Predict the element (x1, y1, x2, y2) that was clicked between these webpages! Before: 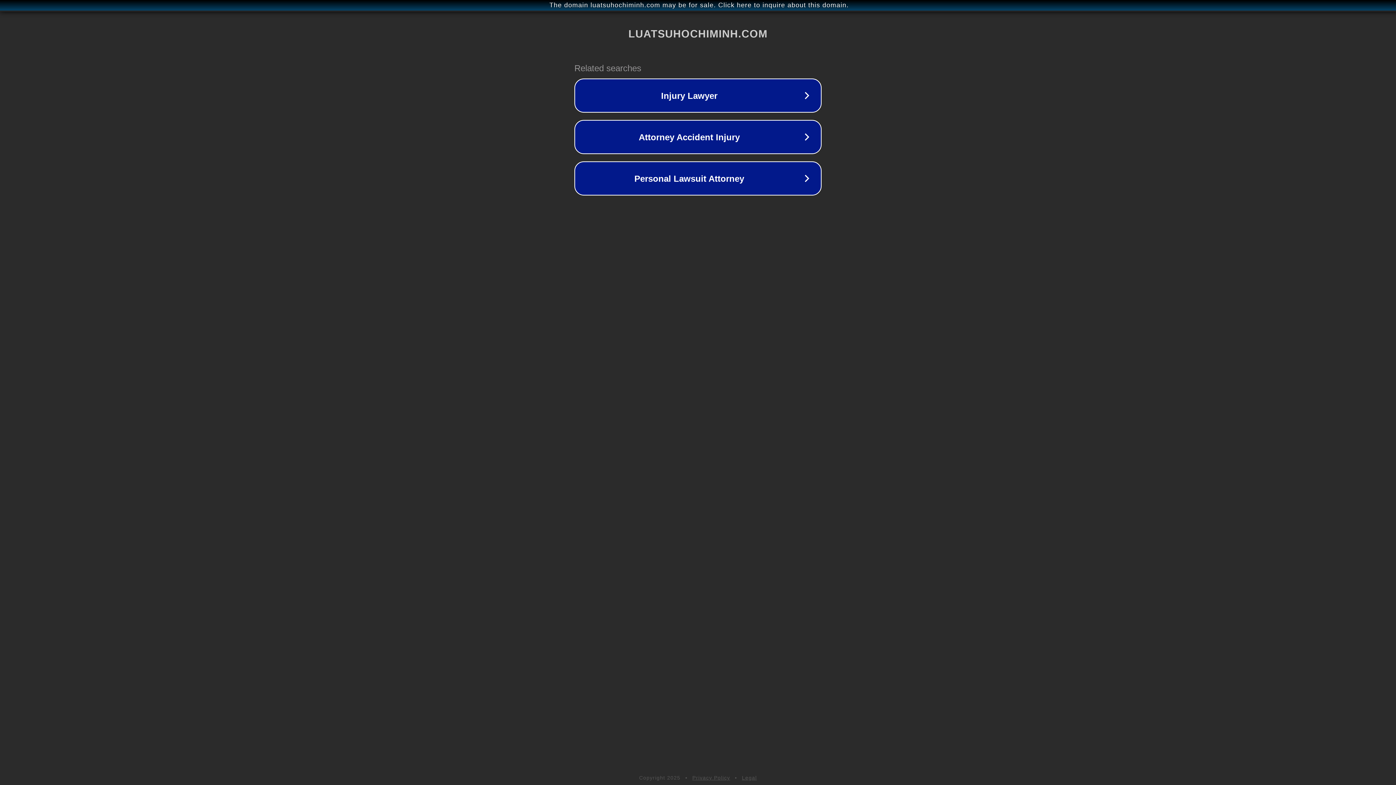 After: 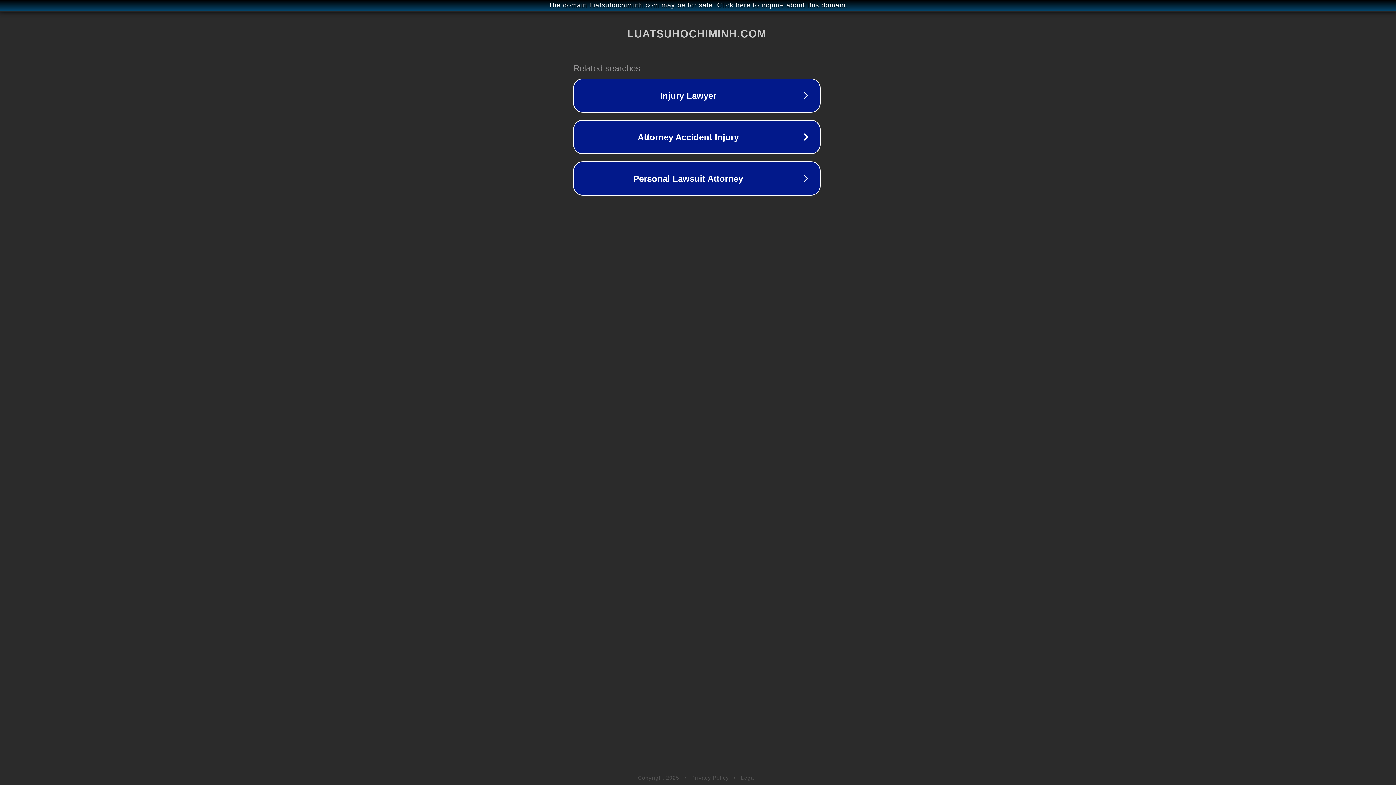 Action: label: The domain luatsuhochiminh.com may be for sale. Click here to inquire about this domain. bbox: (1, 1, 1397, 9)